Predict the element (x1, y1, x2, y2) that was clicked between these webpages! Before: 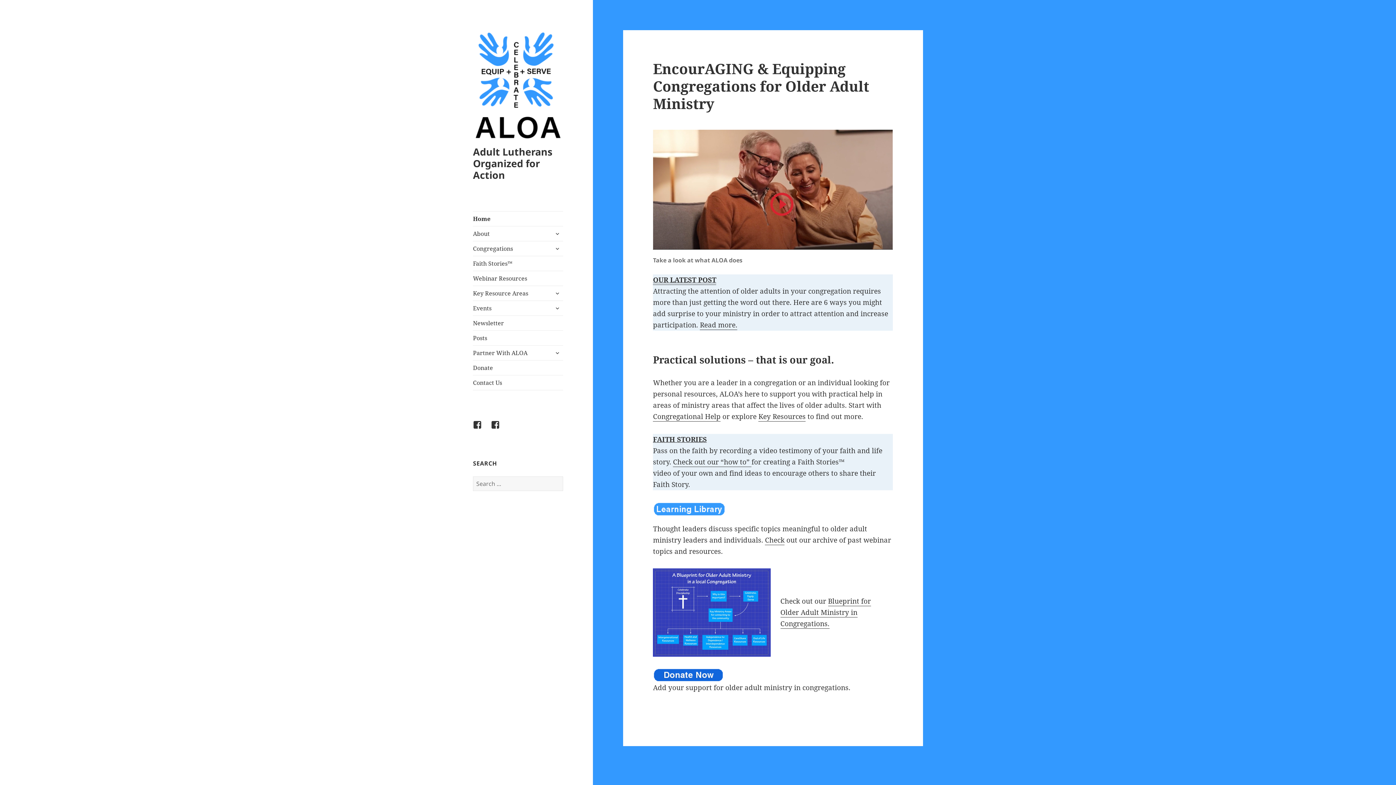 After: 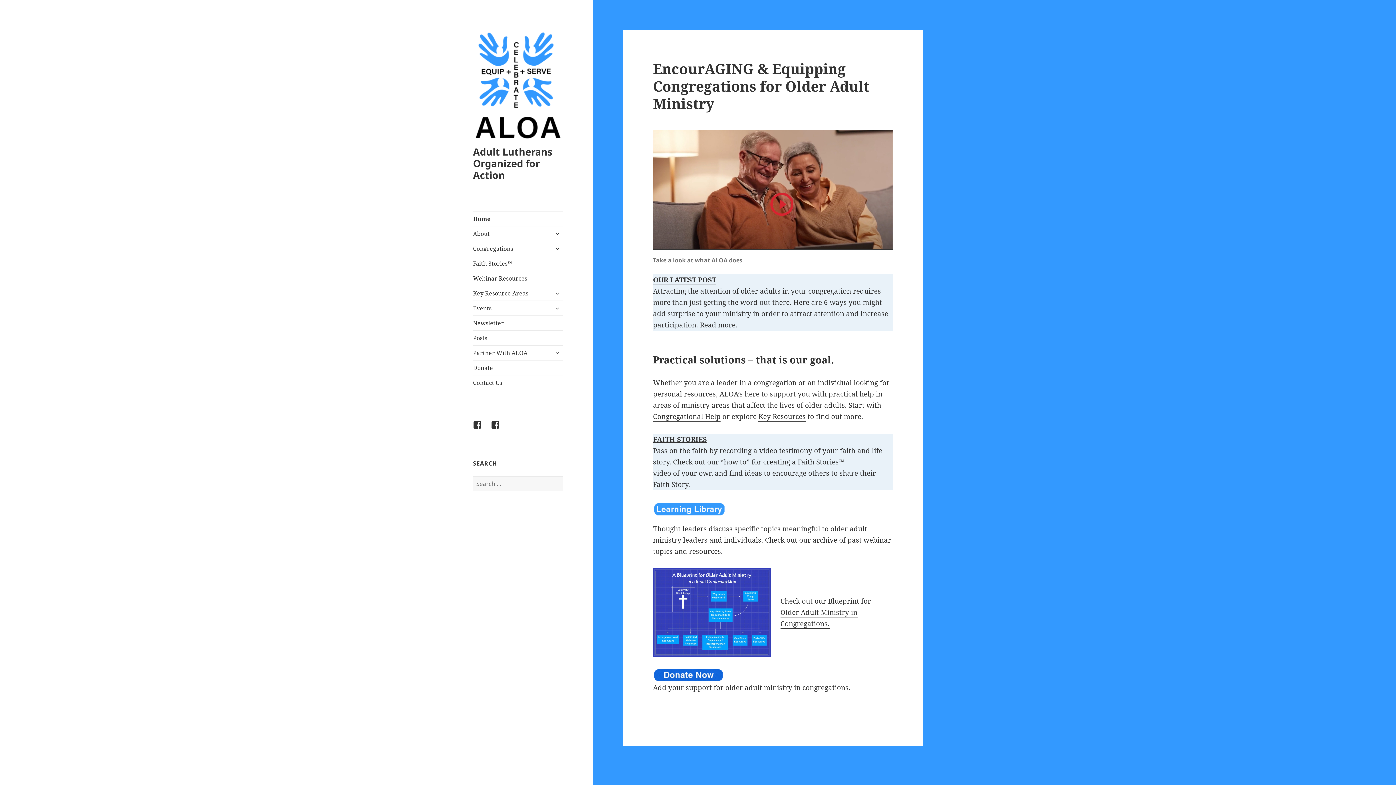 Action: label: Home bbox: (473, 211, 563, 226)